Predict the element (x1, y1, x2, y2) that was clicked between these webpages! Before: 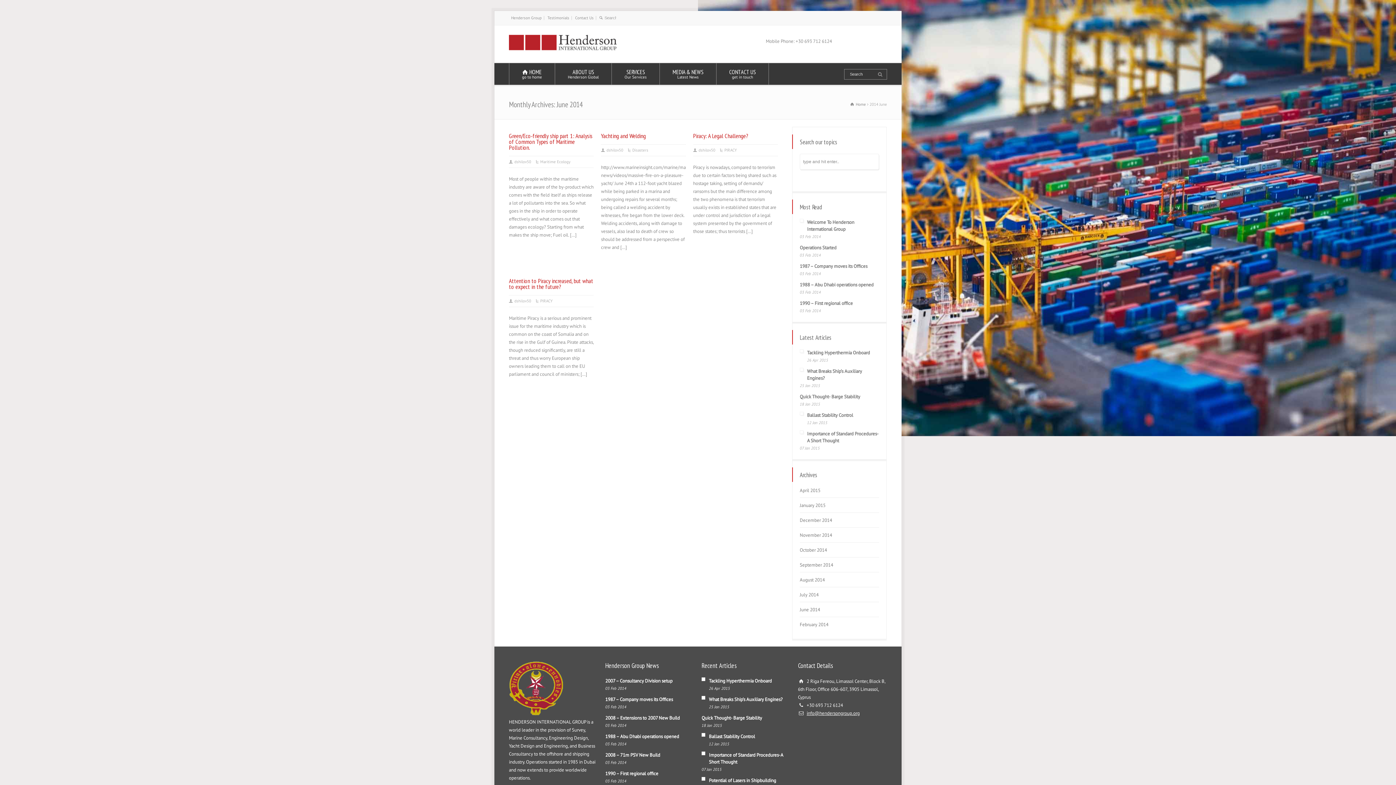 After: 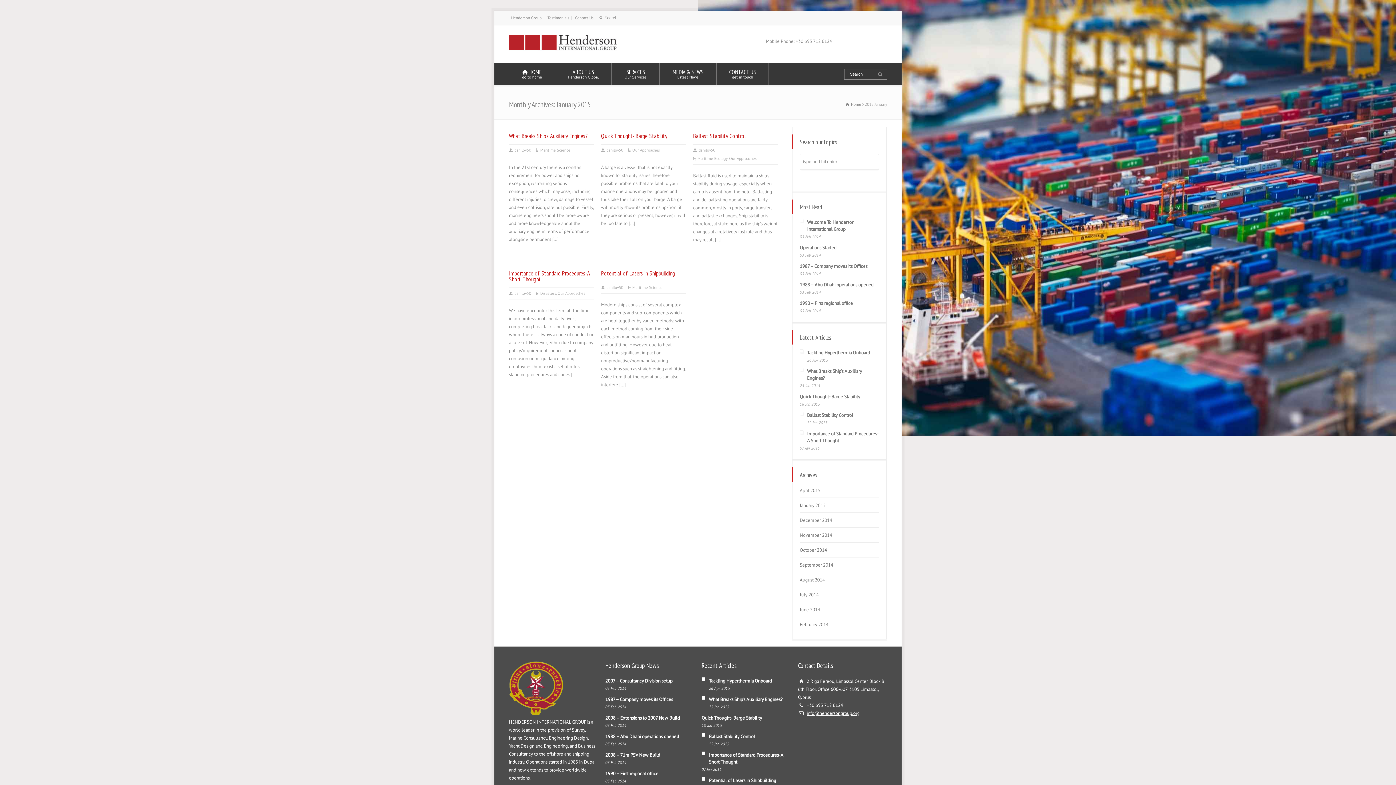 Action: label: January 2015 bbox: (800, 502, 825, 512)